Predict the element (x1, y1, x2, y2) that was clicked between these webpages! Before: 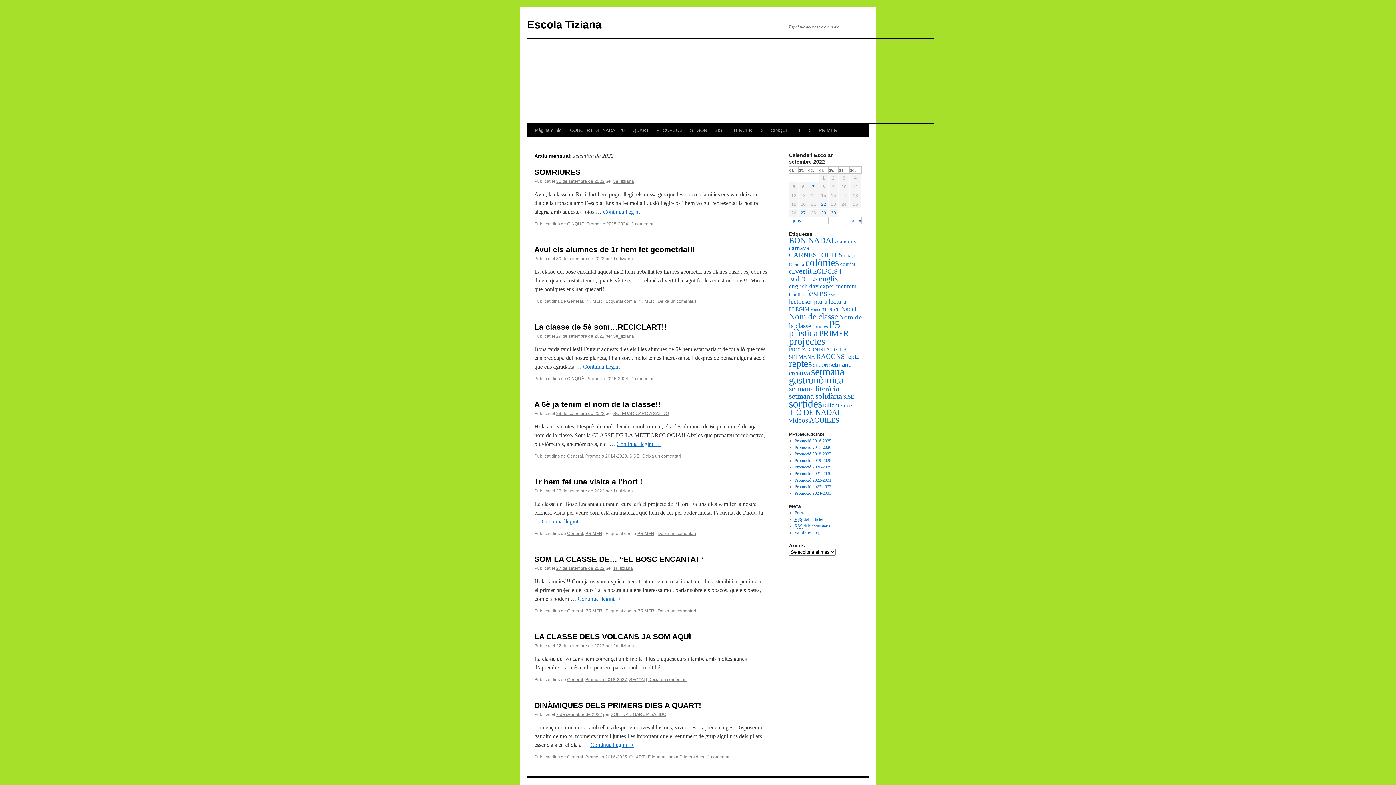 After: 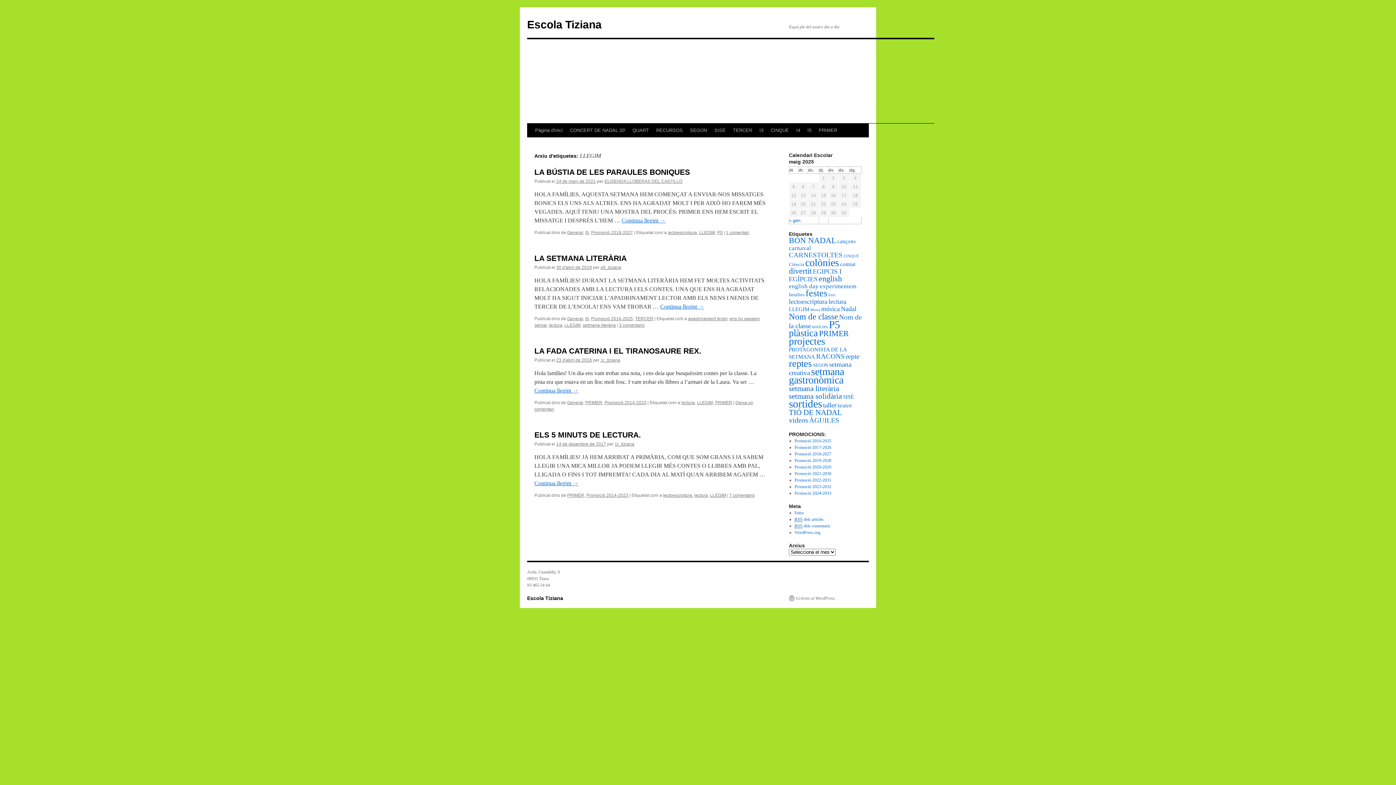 Action: bbox: (789, 306, 809, 312) label: LLEGIM